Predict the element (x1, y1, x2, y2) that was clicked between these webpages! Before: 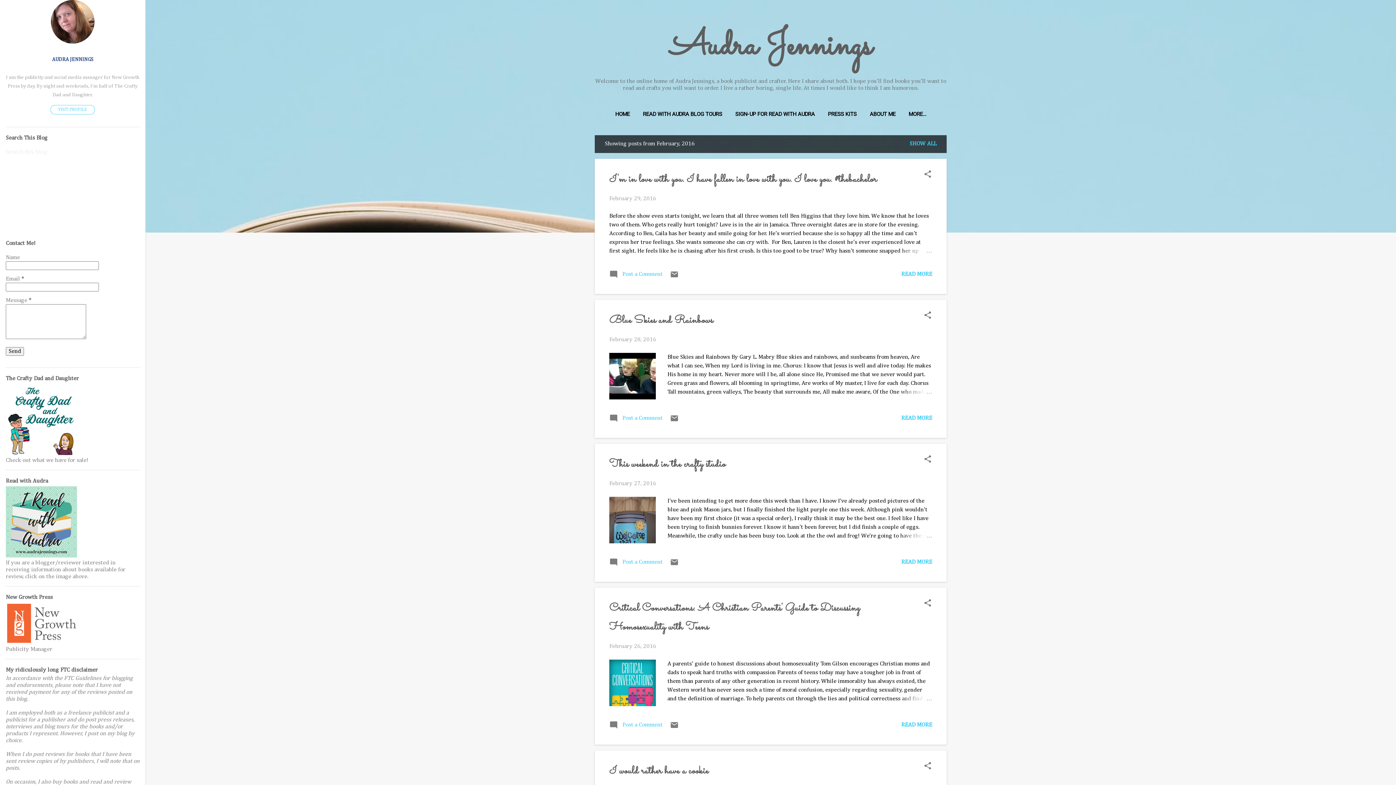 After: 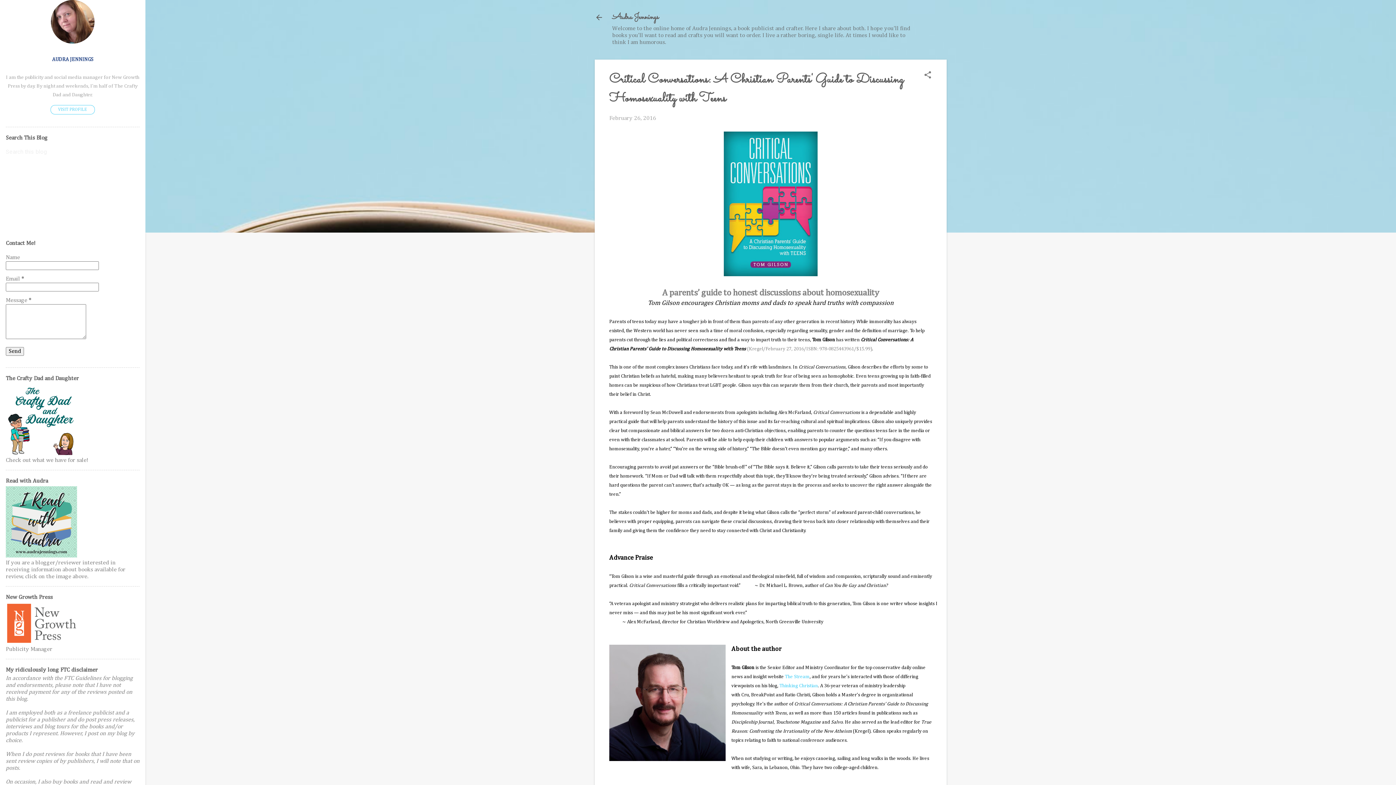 Action: label: READ MORE bbox: (901, 722, 932, 728)